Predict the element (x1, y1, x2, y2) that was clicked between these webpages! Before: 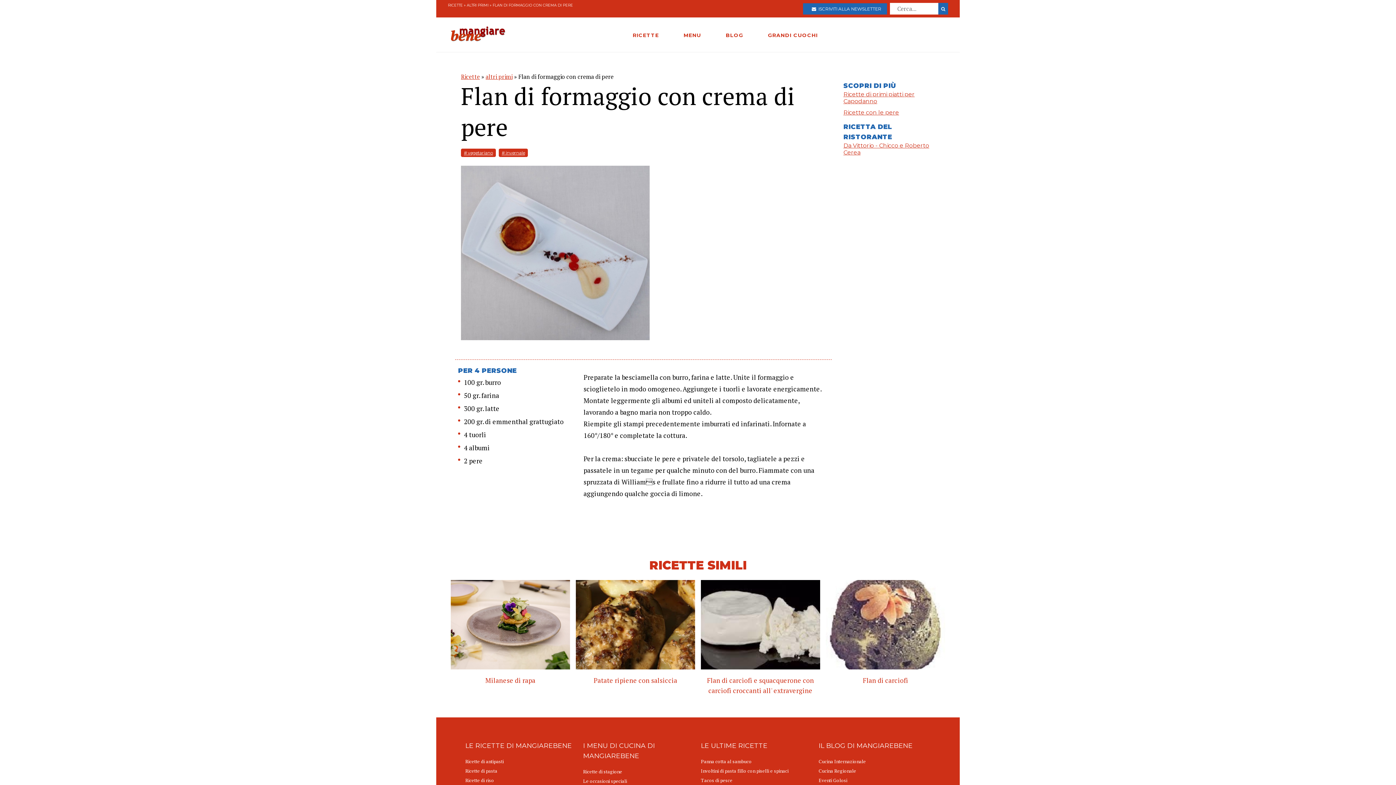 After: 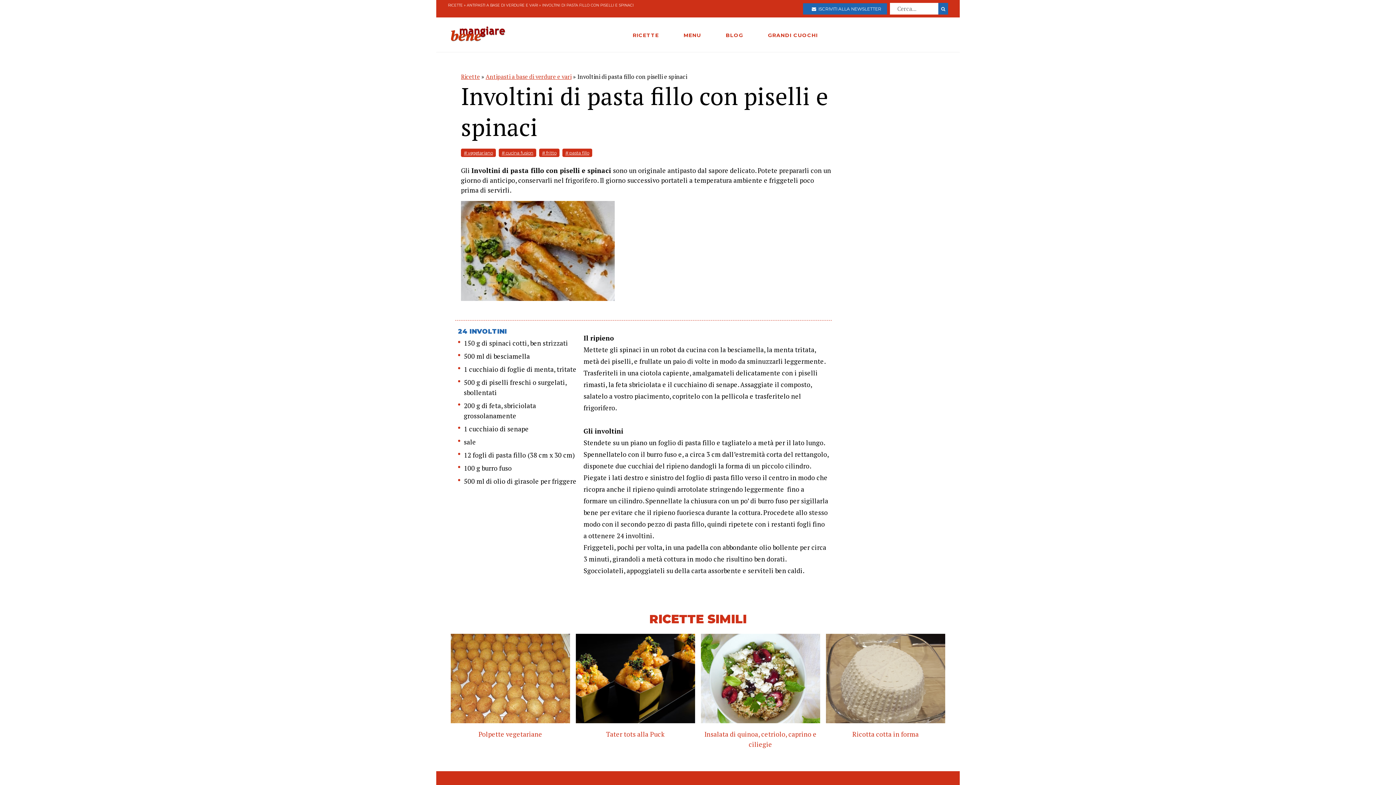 Action: label: Involtini di pasta fillo con piselli e spinaci bbox: (701, 766, 813, 776)